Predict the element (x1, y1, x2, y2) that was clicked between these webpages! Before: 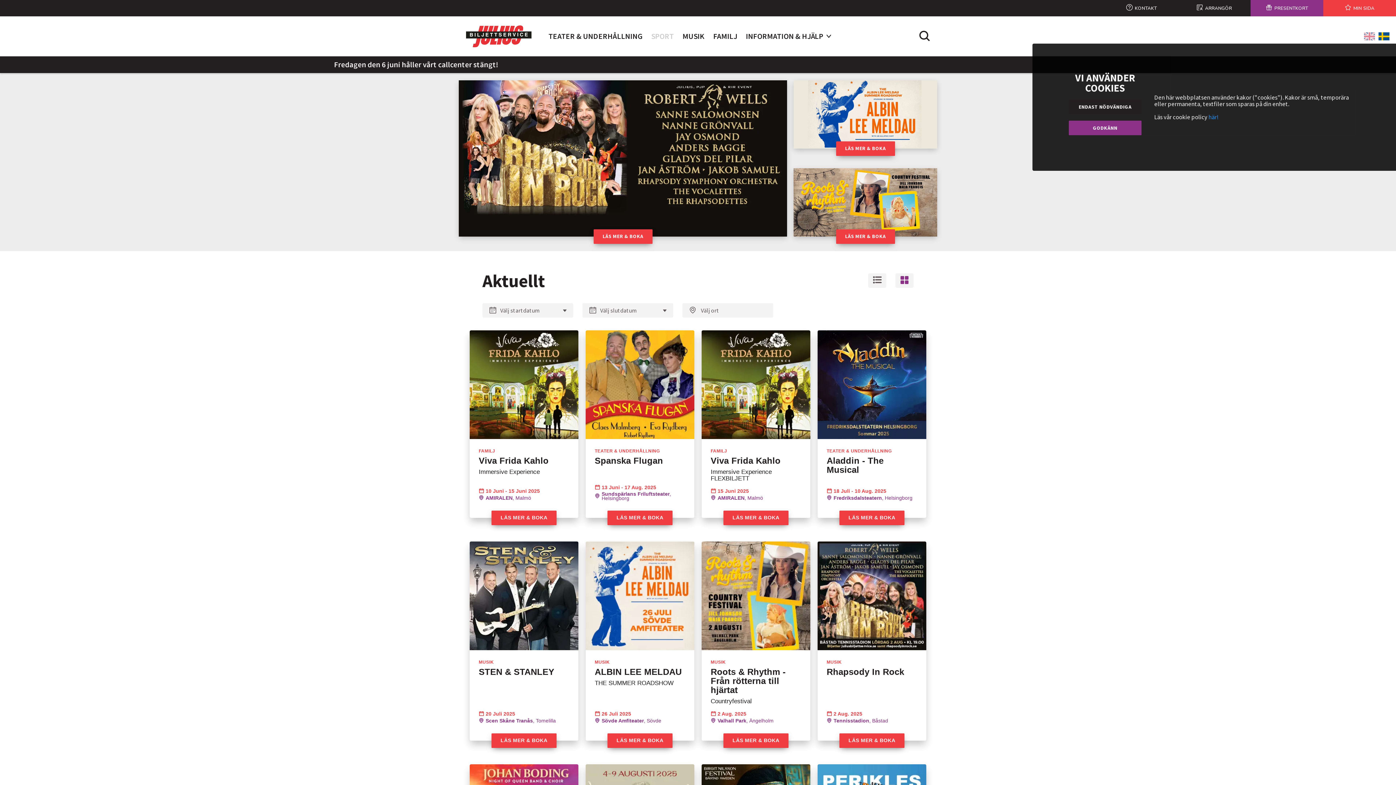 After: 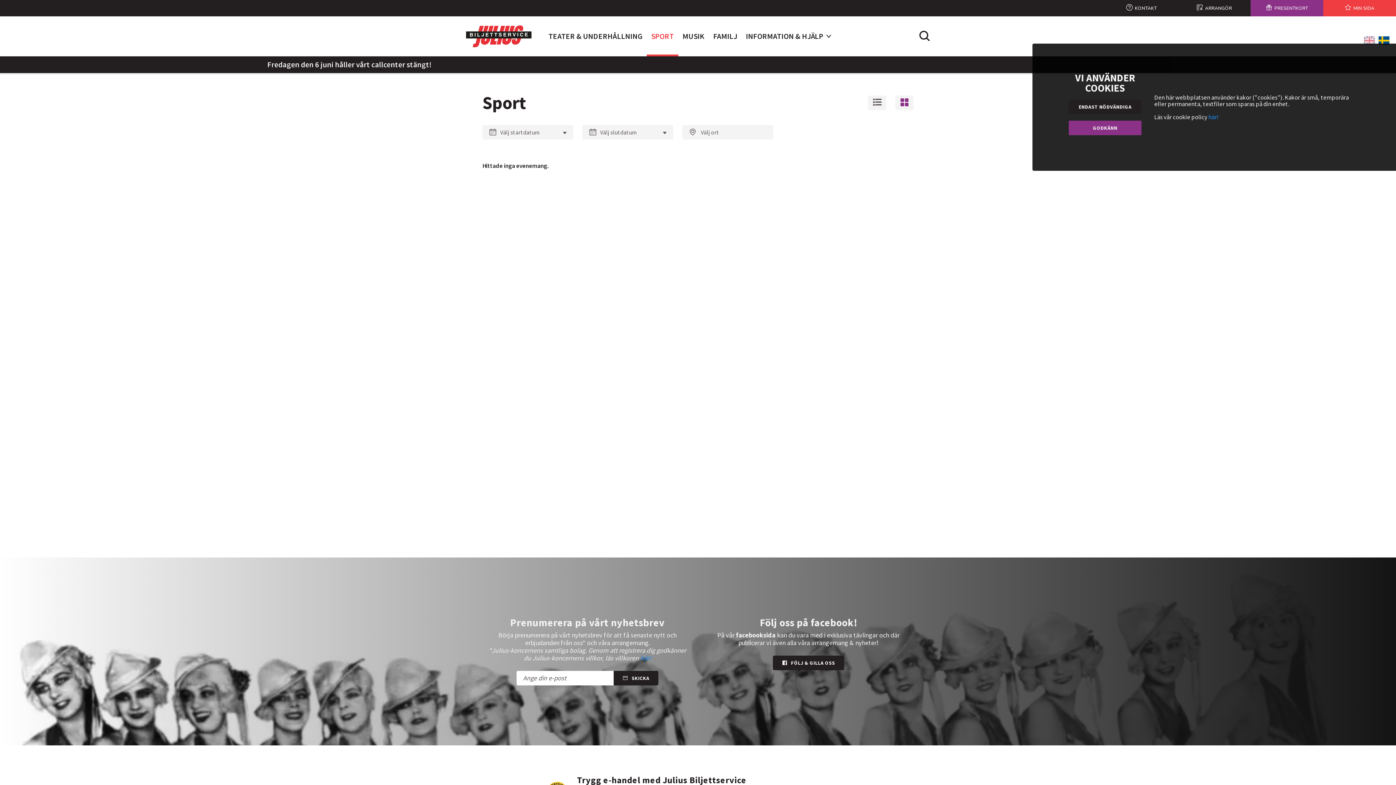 Action: label: SPORT bbox: (646, 16, 678, 56)